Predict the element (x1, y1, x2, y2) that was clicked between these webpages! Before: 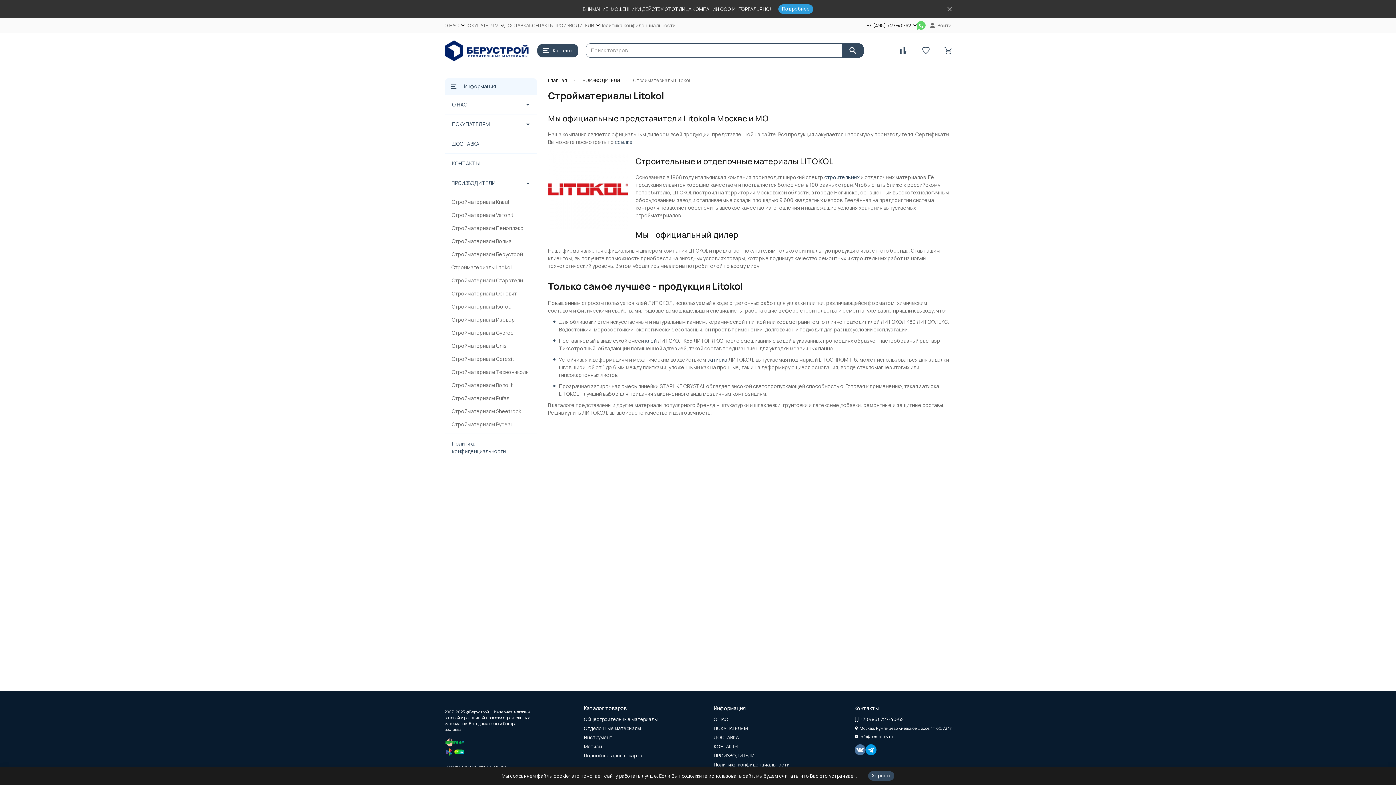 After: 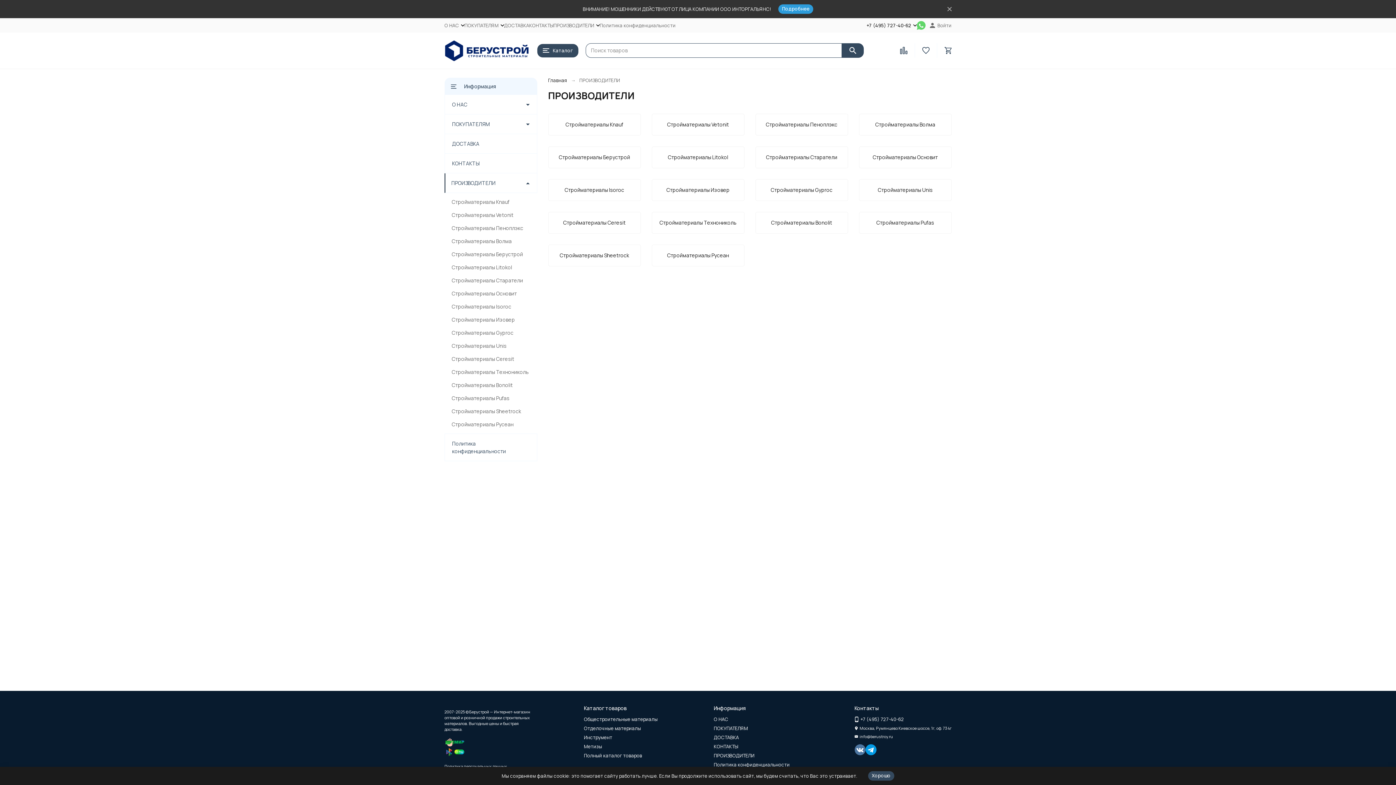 Action: bbox: (579, 77, 620, 83) label: ПРОИЗВОДИТЕЛИ